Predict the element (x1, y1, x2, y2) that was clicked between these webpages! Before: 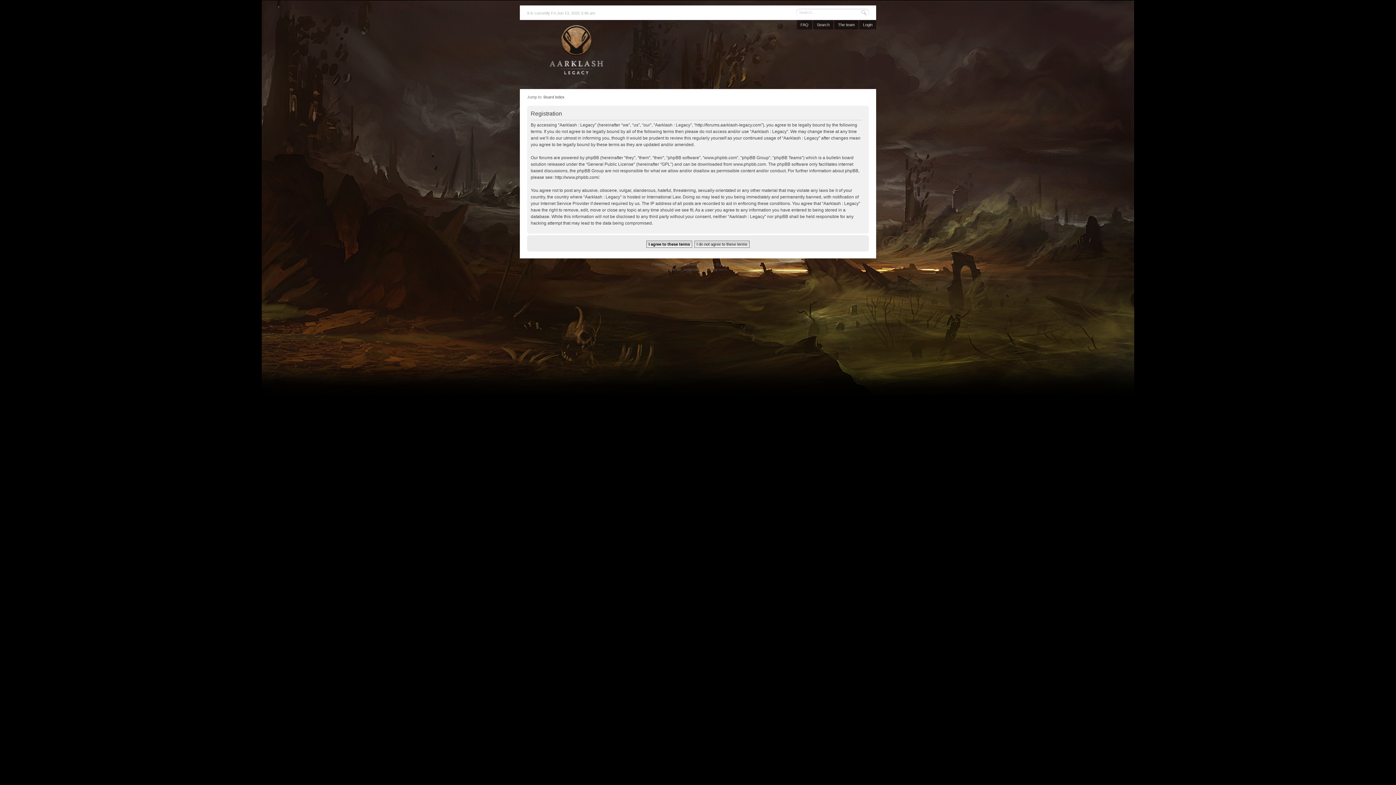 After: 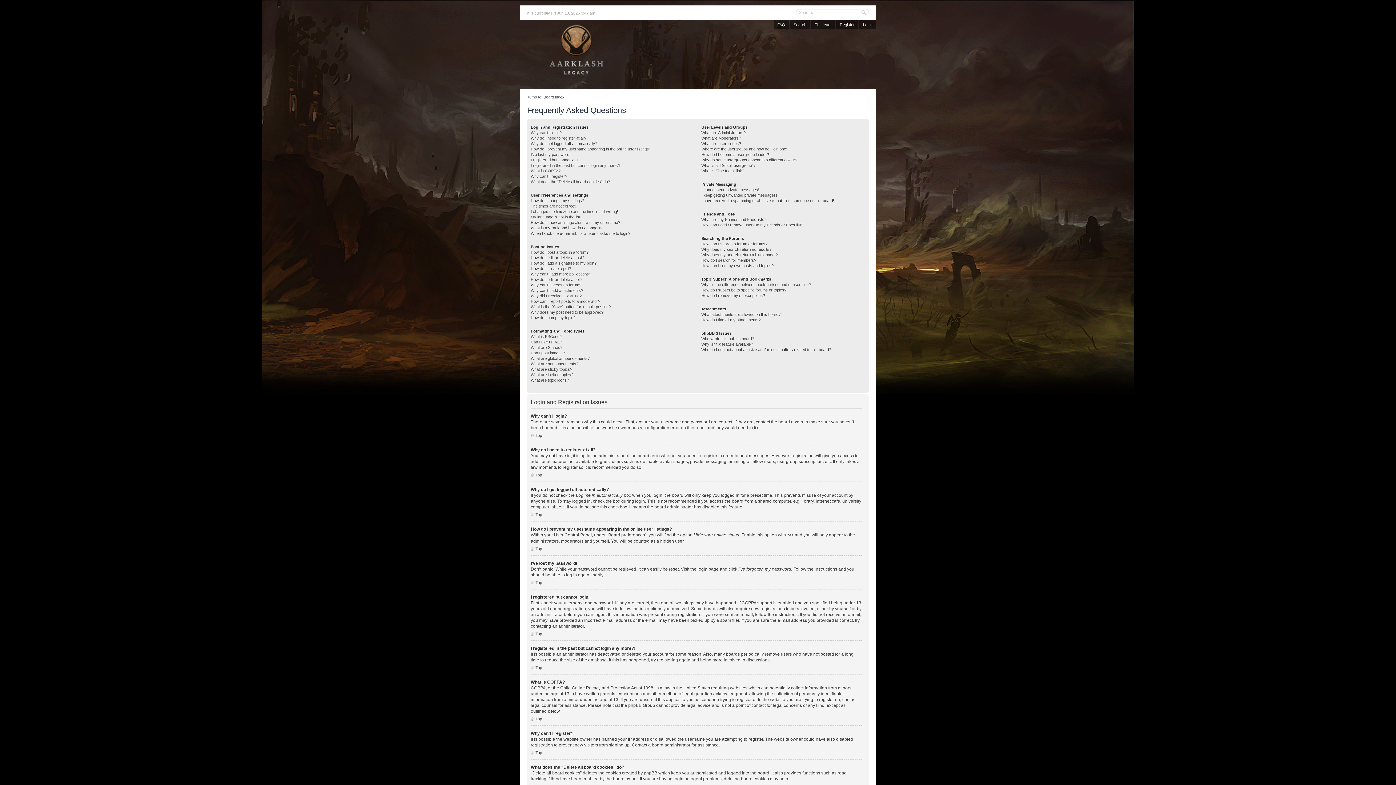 Action: bbox: (797, 20, 812, 29) label: FAQ